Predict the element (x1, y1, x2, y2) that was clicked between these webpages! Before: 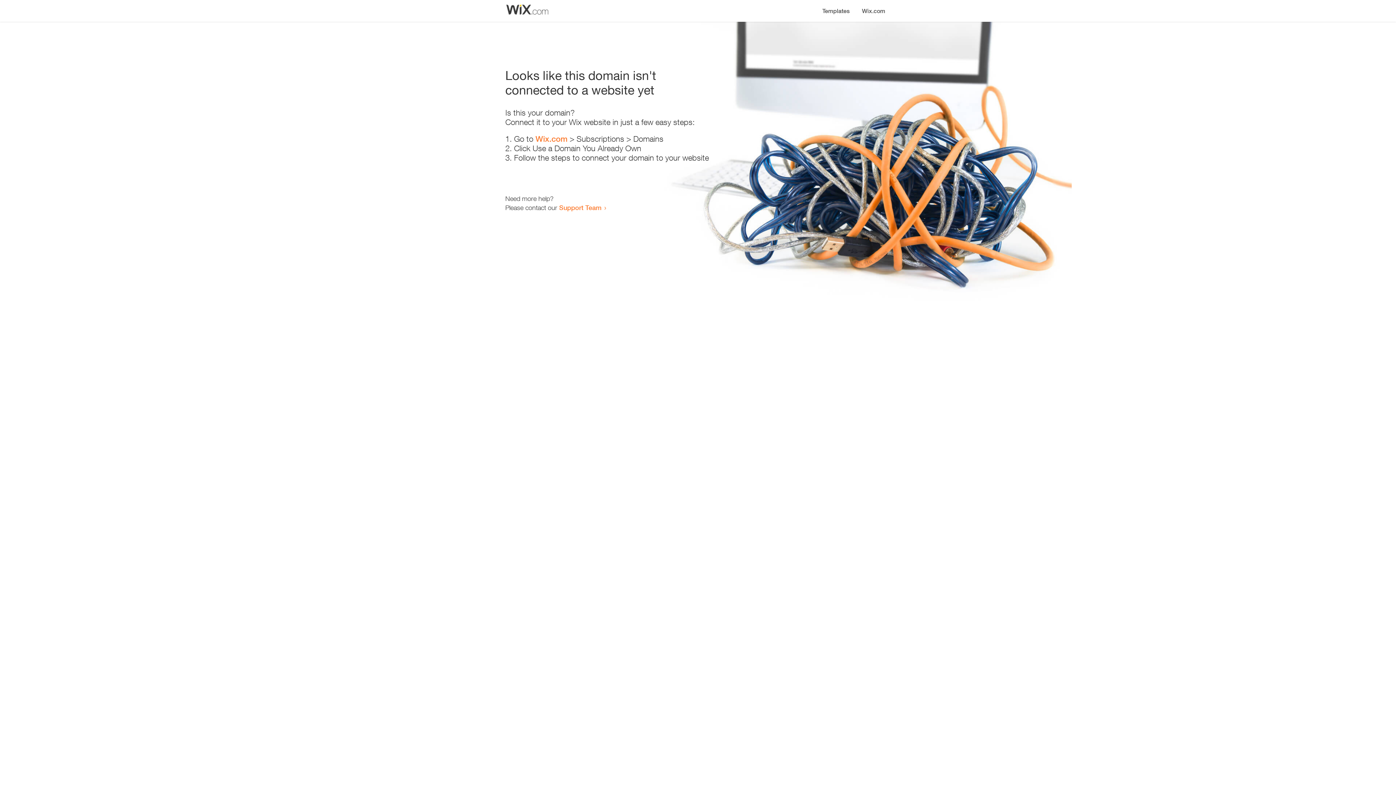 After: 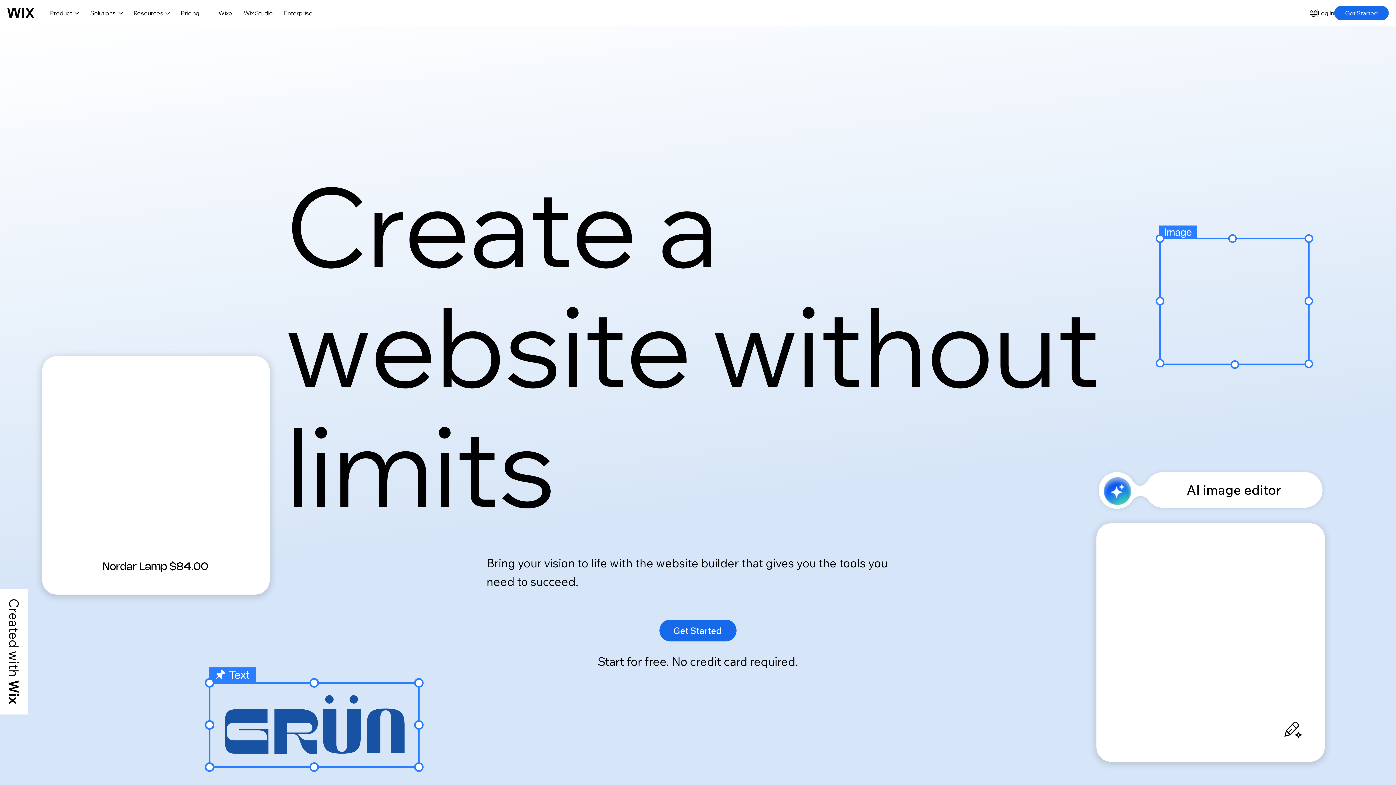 Action: label: Wix.com bbox: (856, 0, 890, 14)